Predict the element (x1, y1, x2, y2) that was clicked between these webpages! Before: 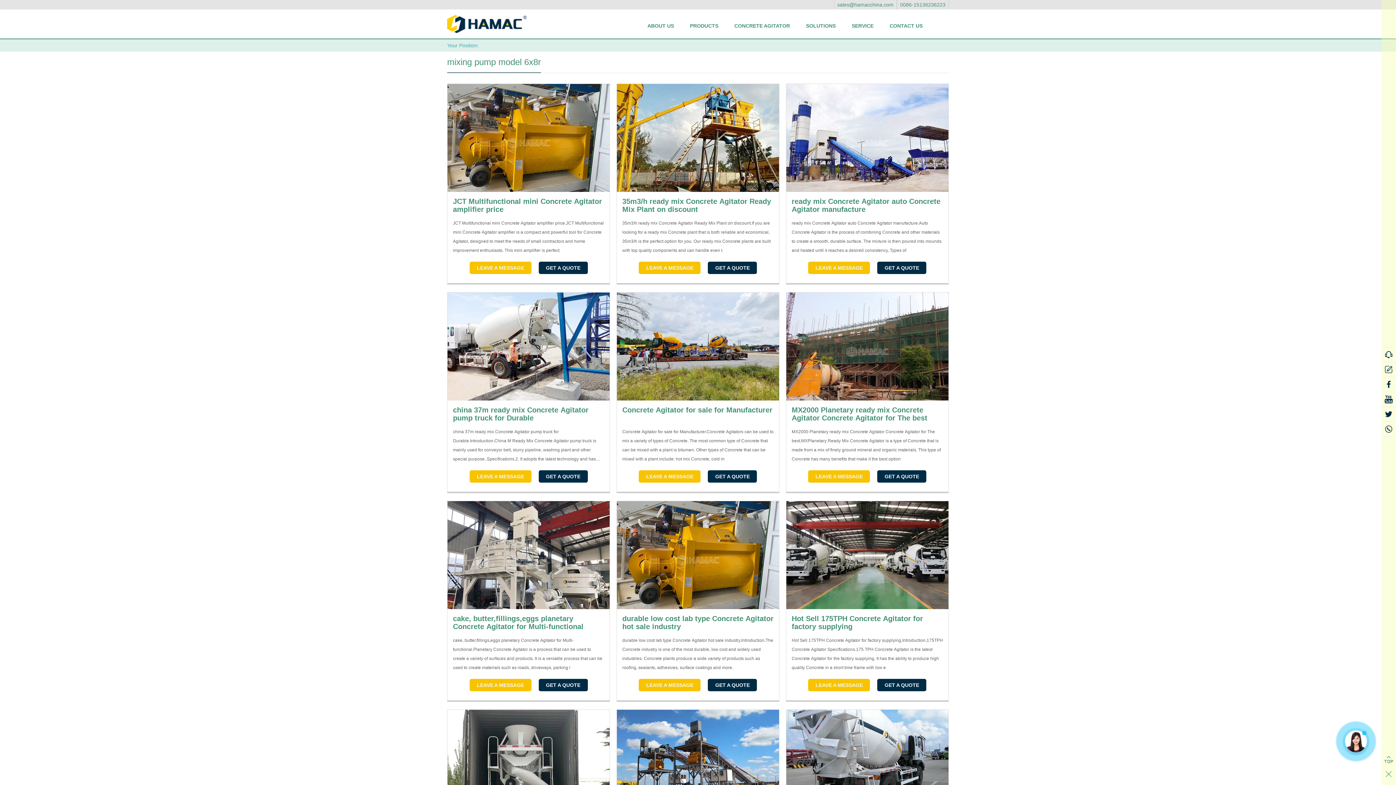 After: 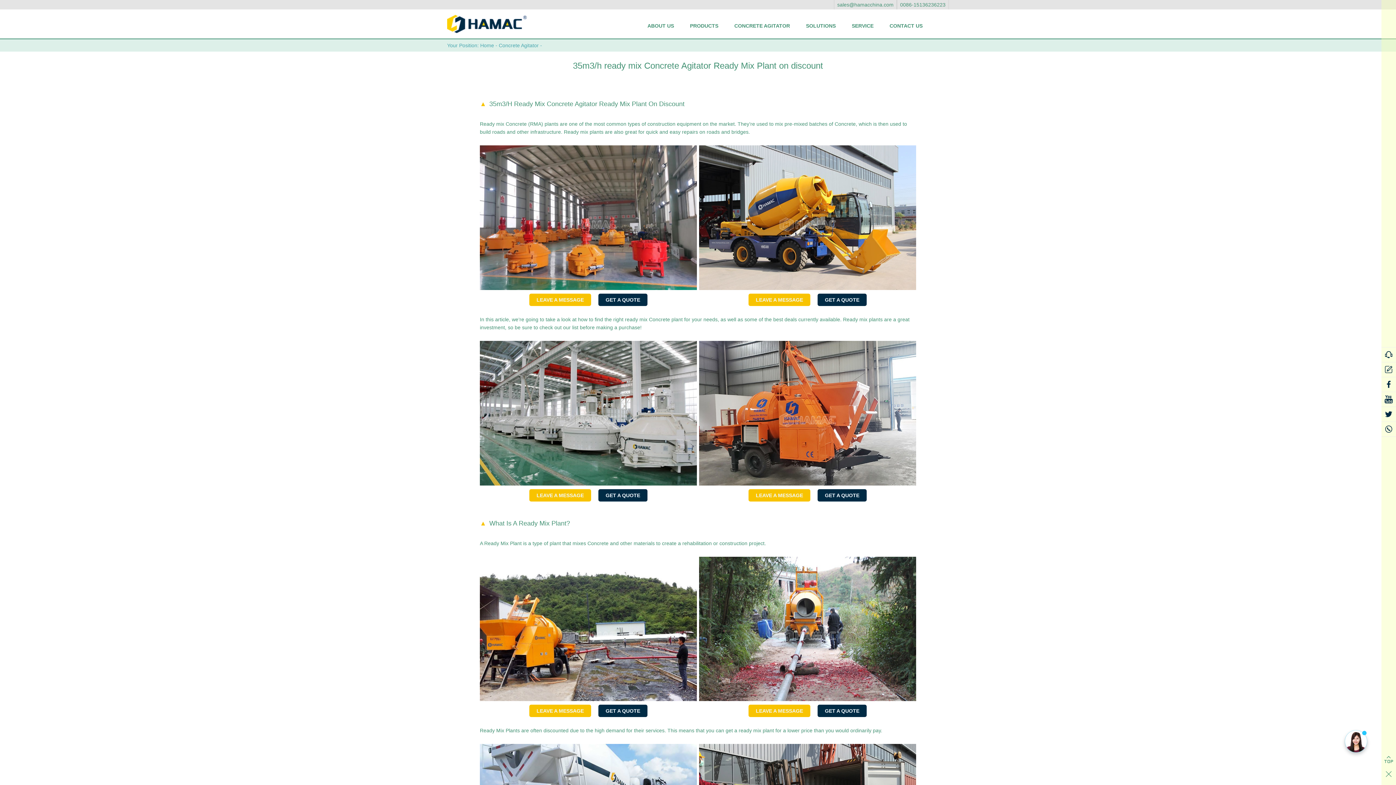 Action: label: ﻿35m3/h ready mix Concrete Agitator Ready Mix Plant on discount.If you are looking for a ready mix Concrete plant that is both reliable and economical, 35m3/h is the perfect option for you. Our ready mix Concrete plants are built with top quality components and can handle even t bbox: (622, 218, 773, 255)